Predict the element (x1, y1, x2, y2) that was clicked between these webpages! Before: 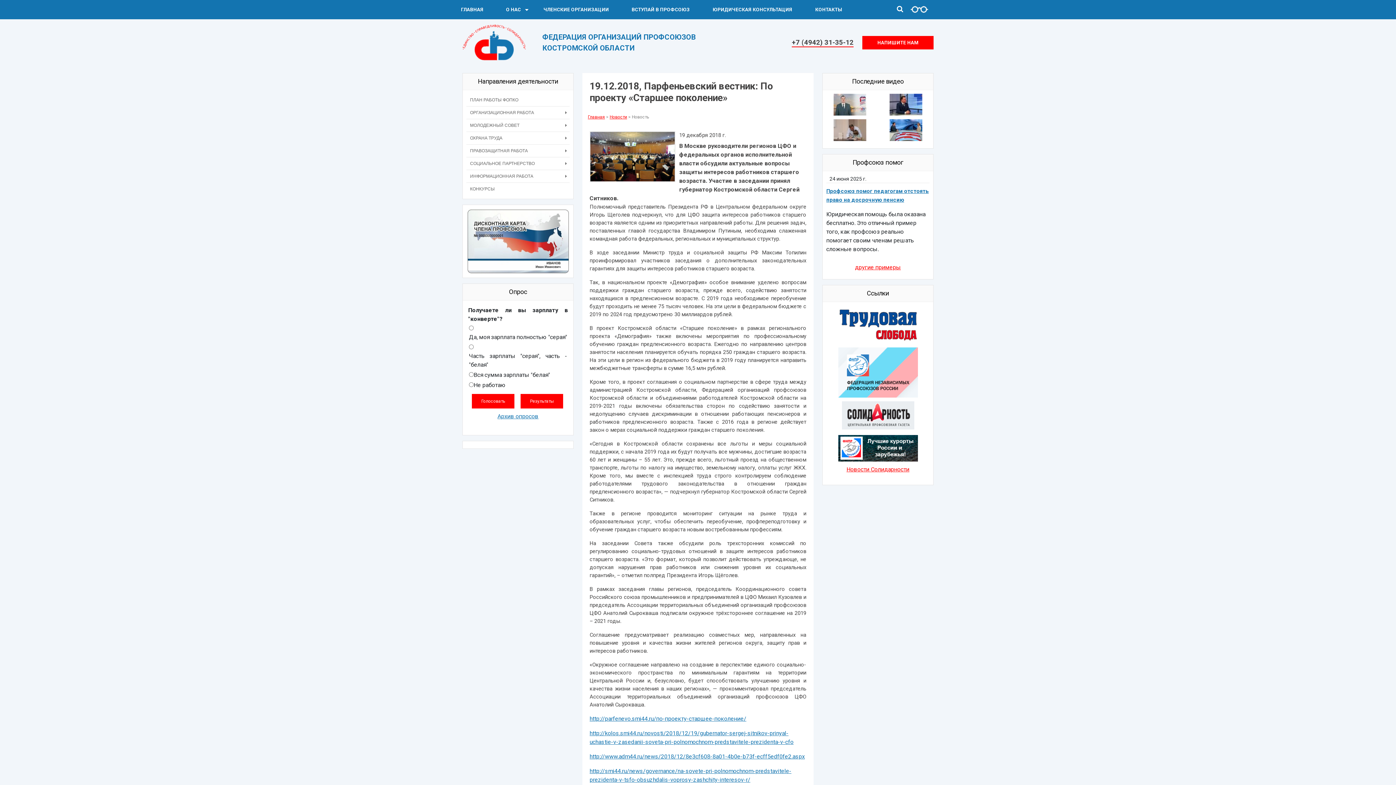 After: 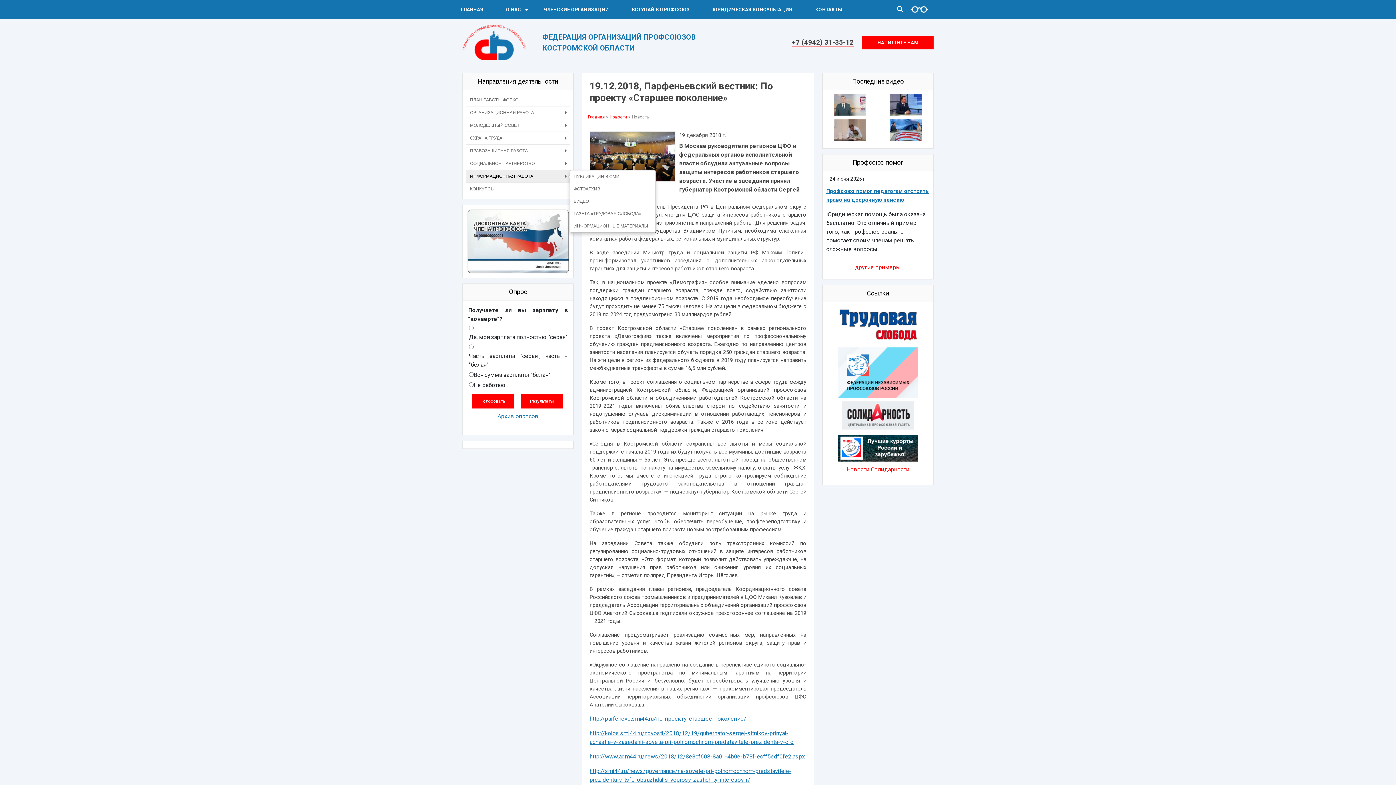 Action: label: ИНФОРМАЦИОННАЯ РАБОТА bbox: (466, 170, 569, 182)